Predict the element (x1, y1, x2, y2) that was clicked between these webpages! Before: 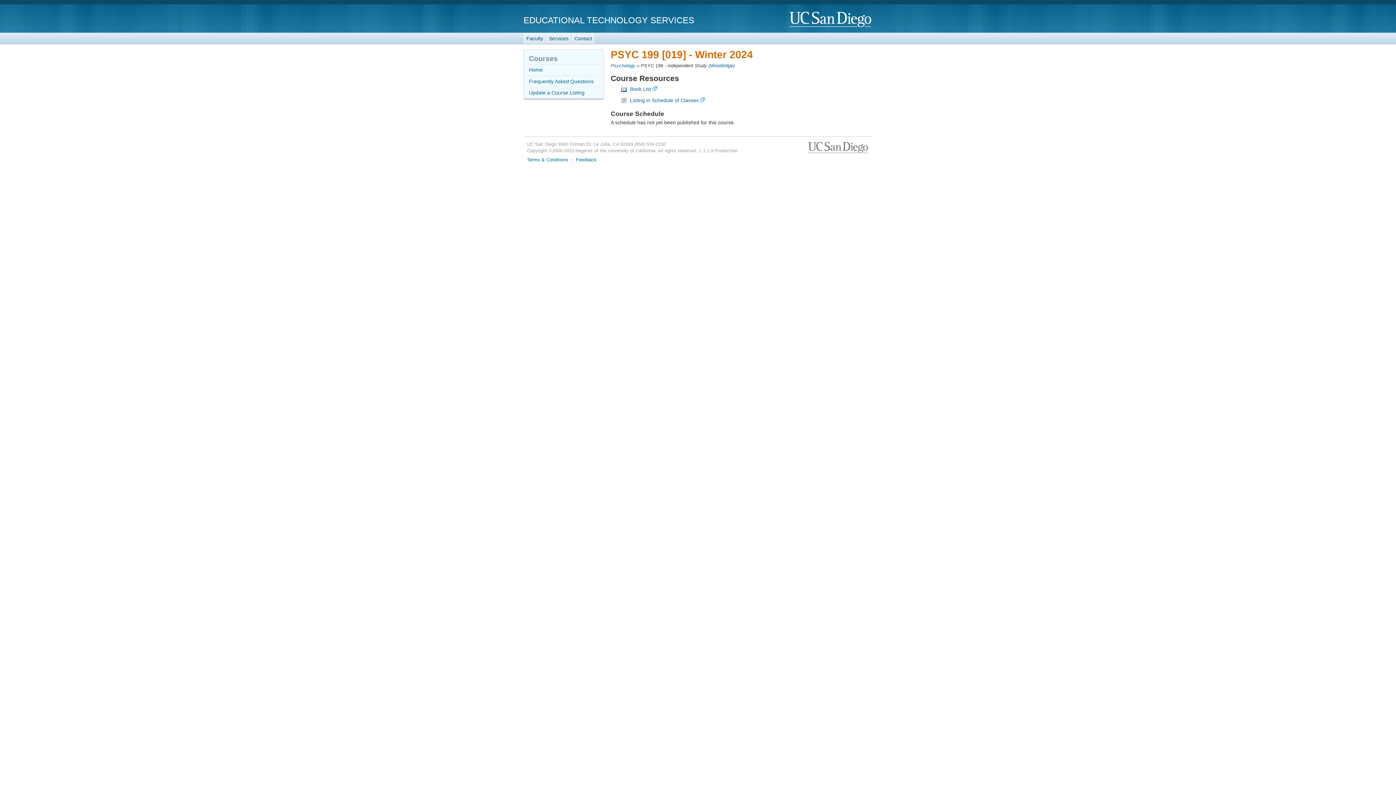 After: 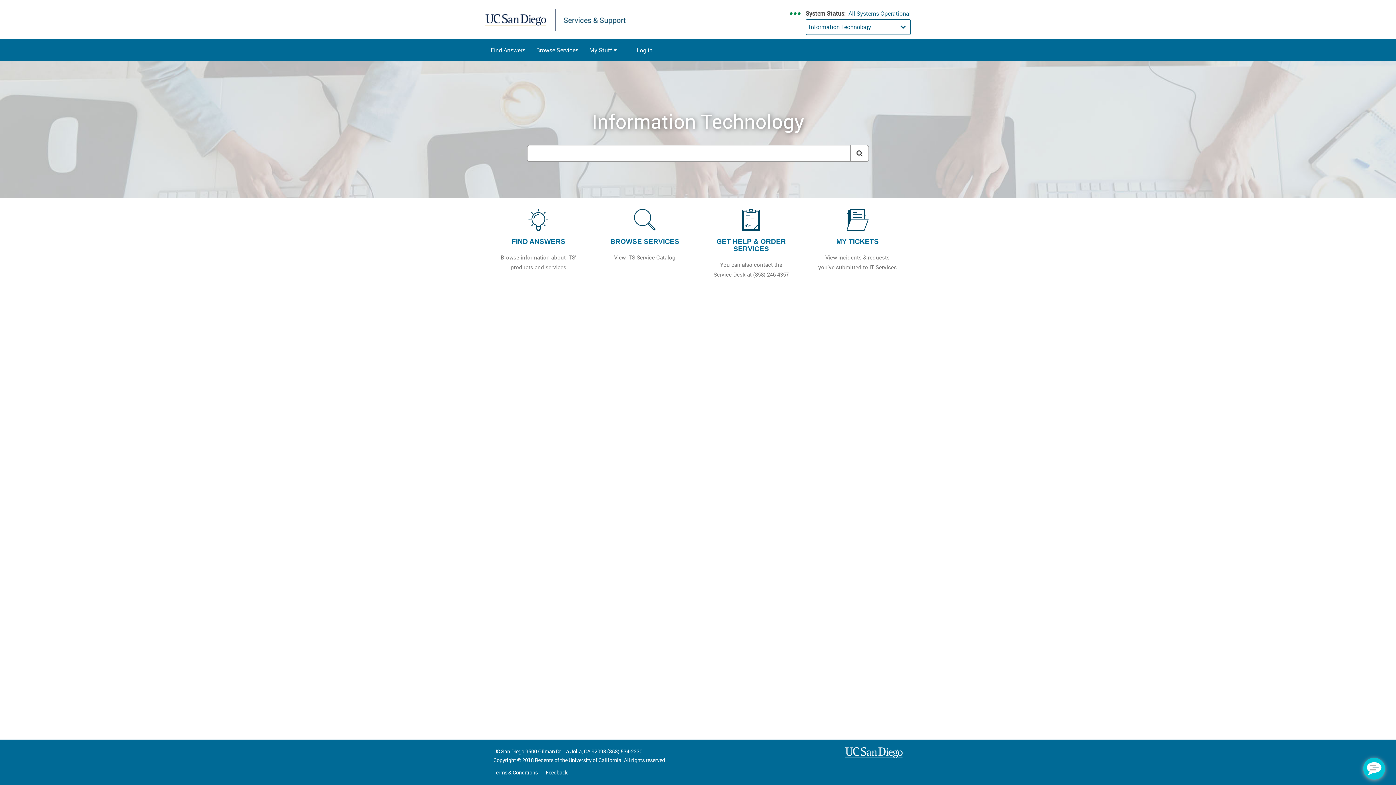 Action: bbox: (571, 32, 595, 44) label: Contact